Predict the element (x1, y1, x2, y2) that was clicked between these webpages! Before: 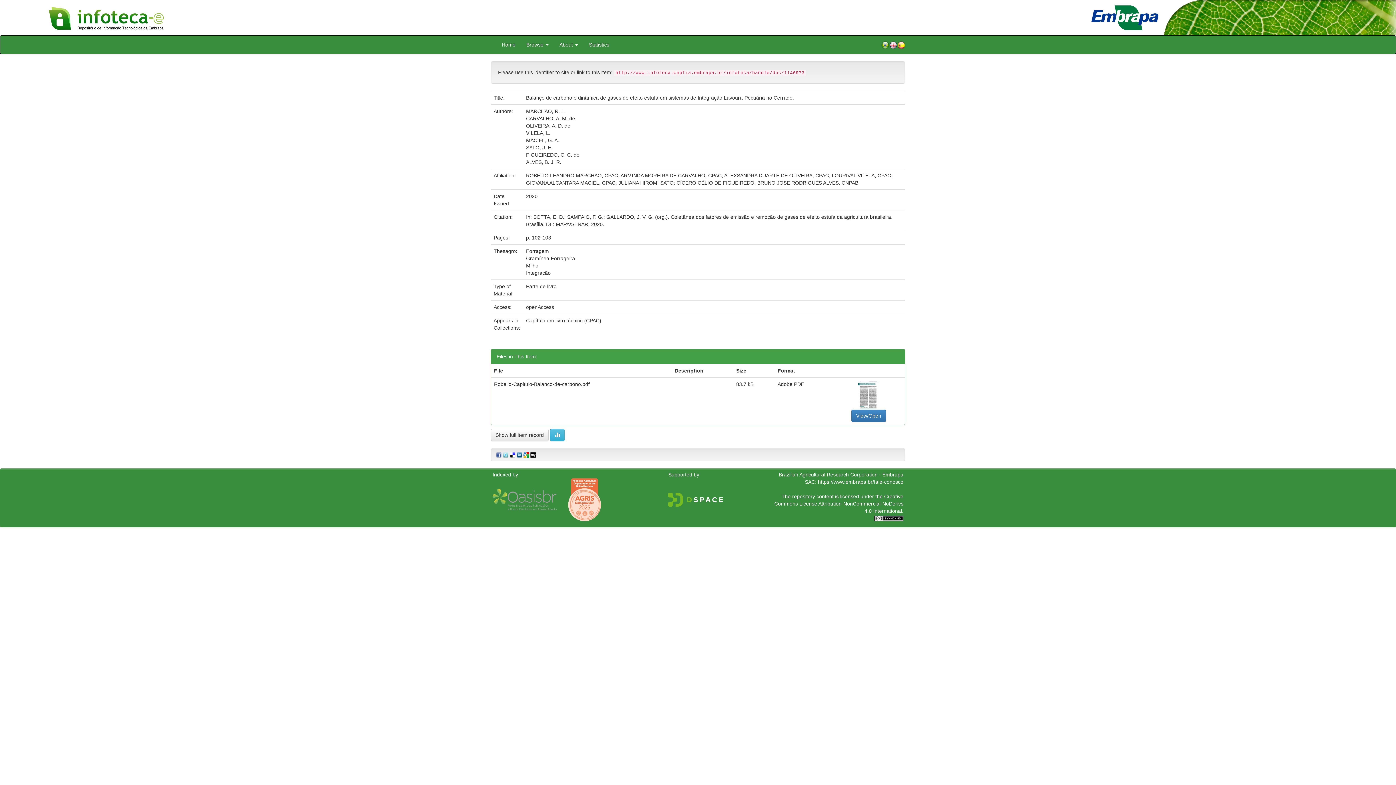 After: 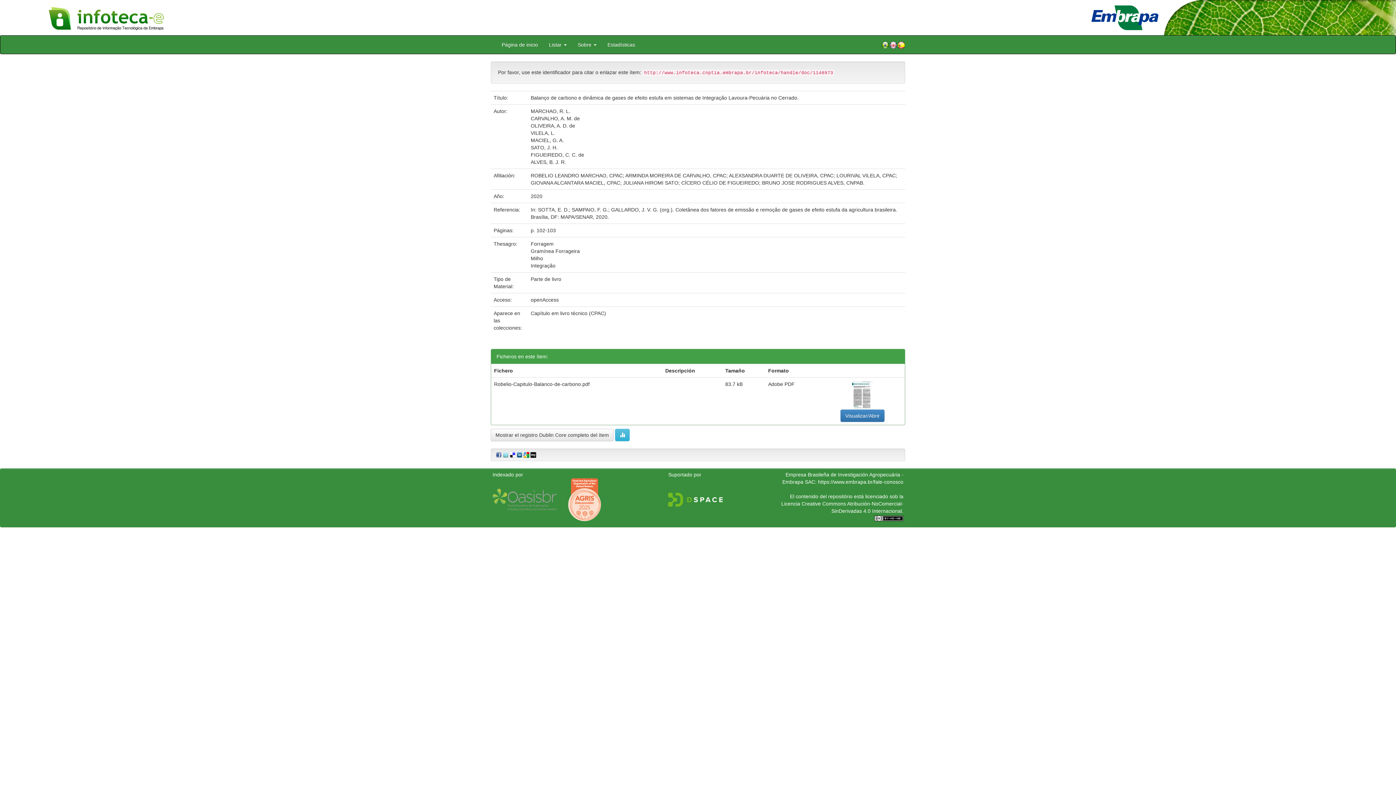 Action: bbox: (897, 40, 905, 49)